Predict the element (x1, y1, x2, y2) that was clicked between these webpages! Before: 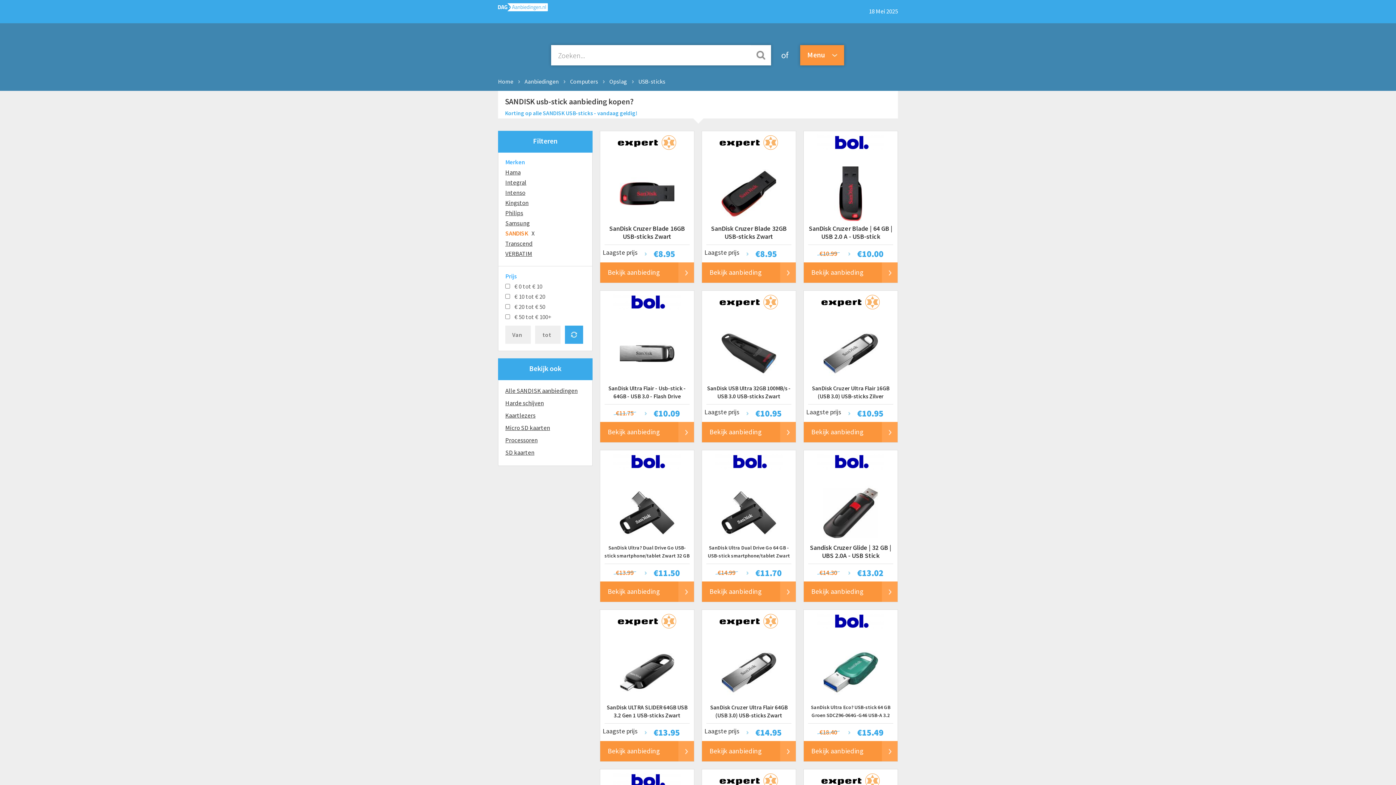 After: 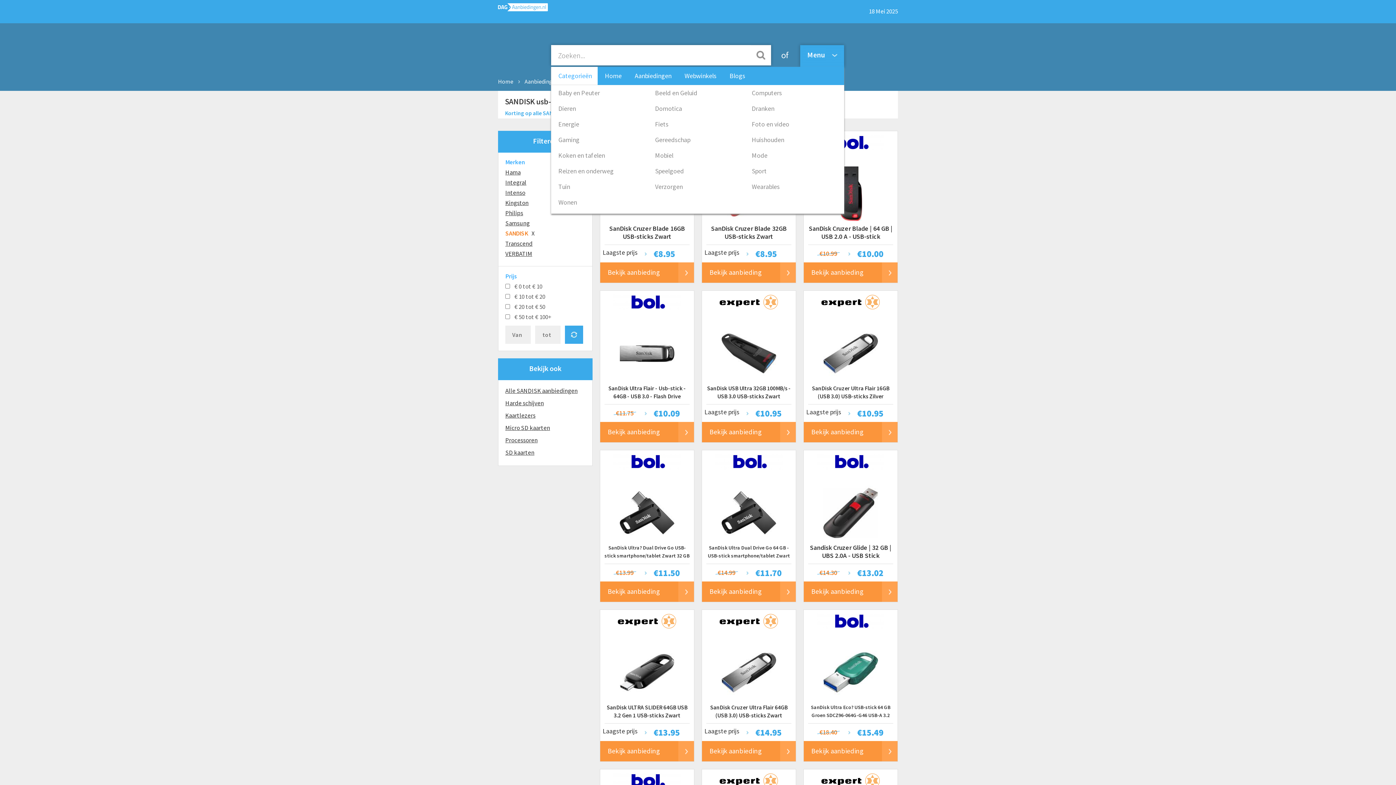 Action: bbox: (807, 51, 825, 59) label: Menu